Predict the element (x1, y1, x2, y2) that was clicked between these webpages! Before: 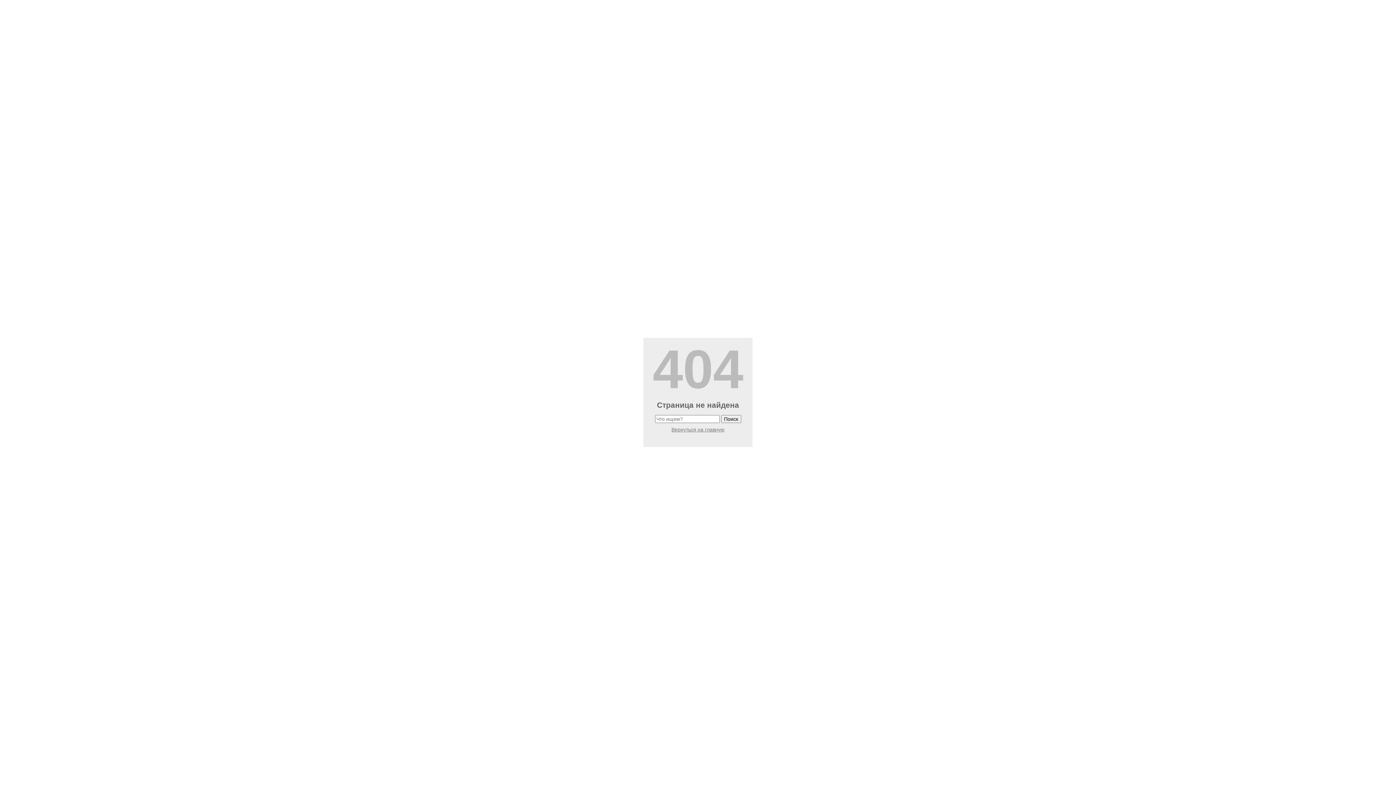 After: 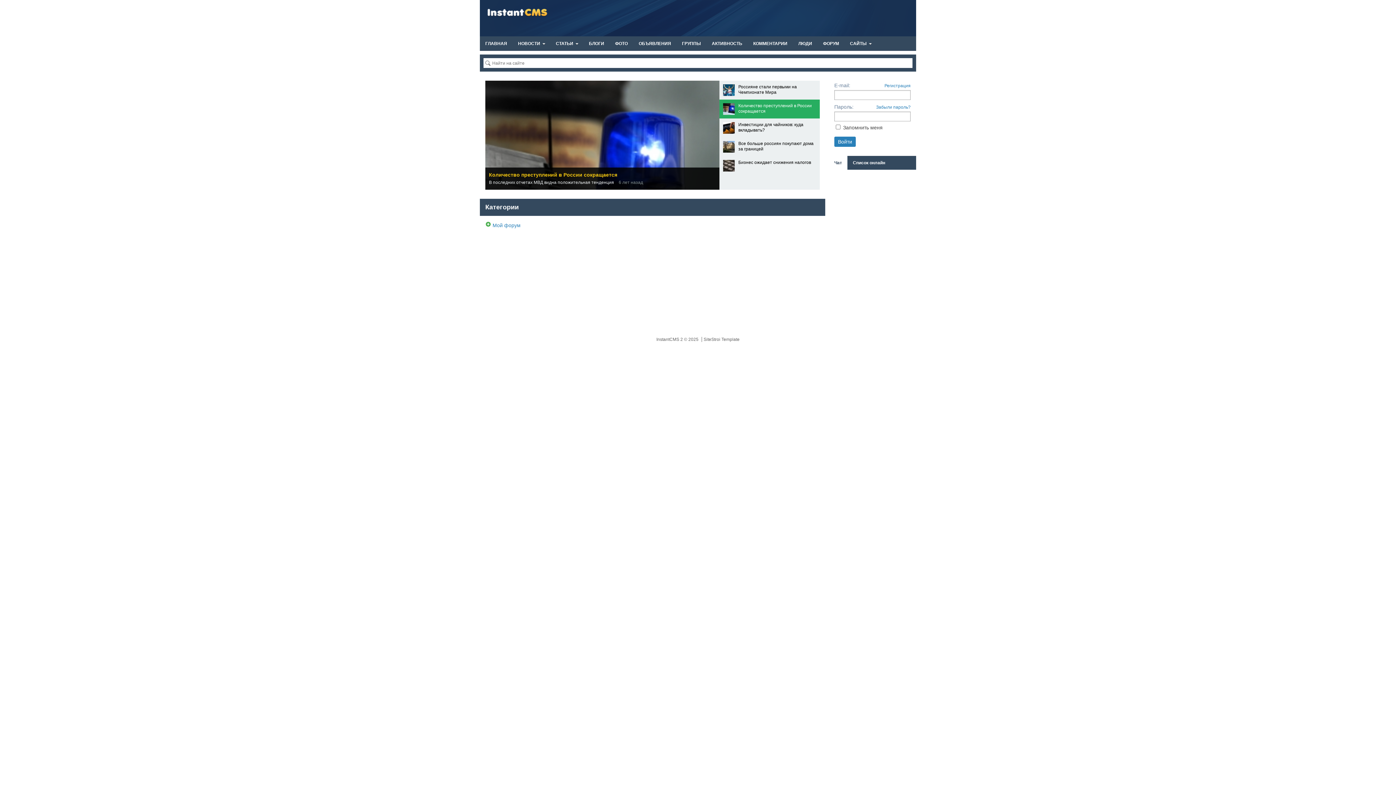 Action: label: Вернуться на главную bbox: (671, 426, 724, 432)